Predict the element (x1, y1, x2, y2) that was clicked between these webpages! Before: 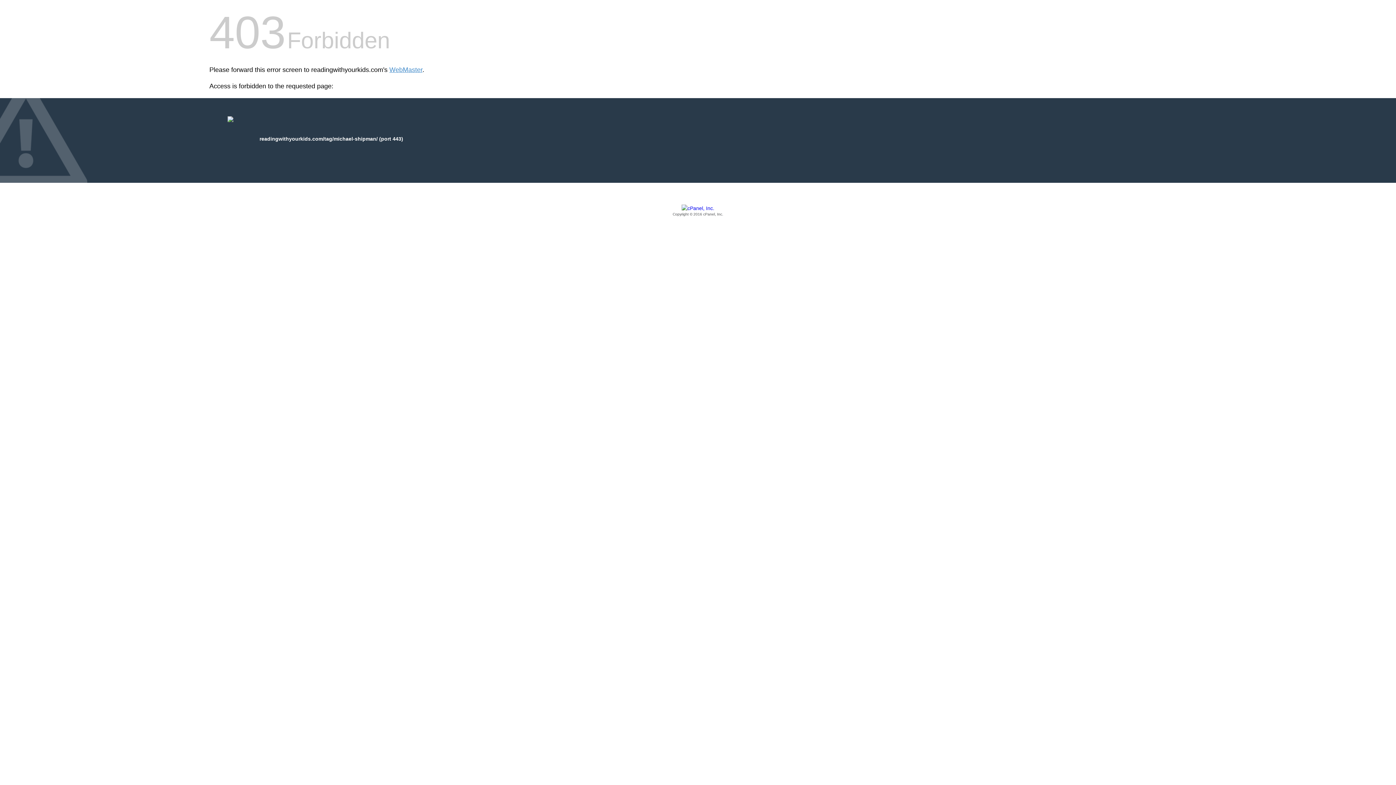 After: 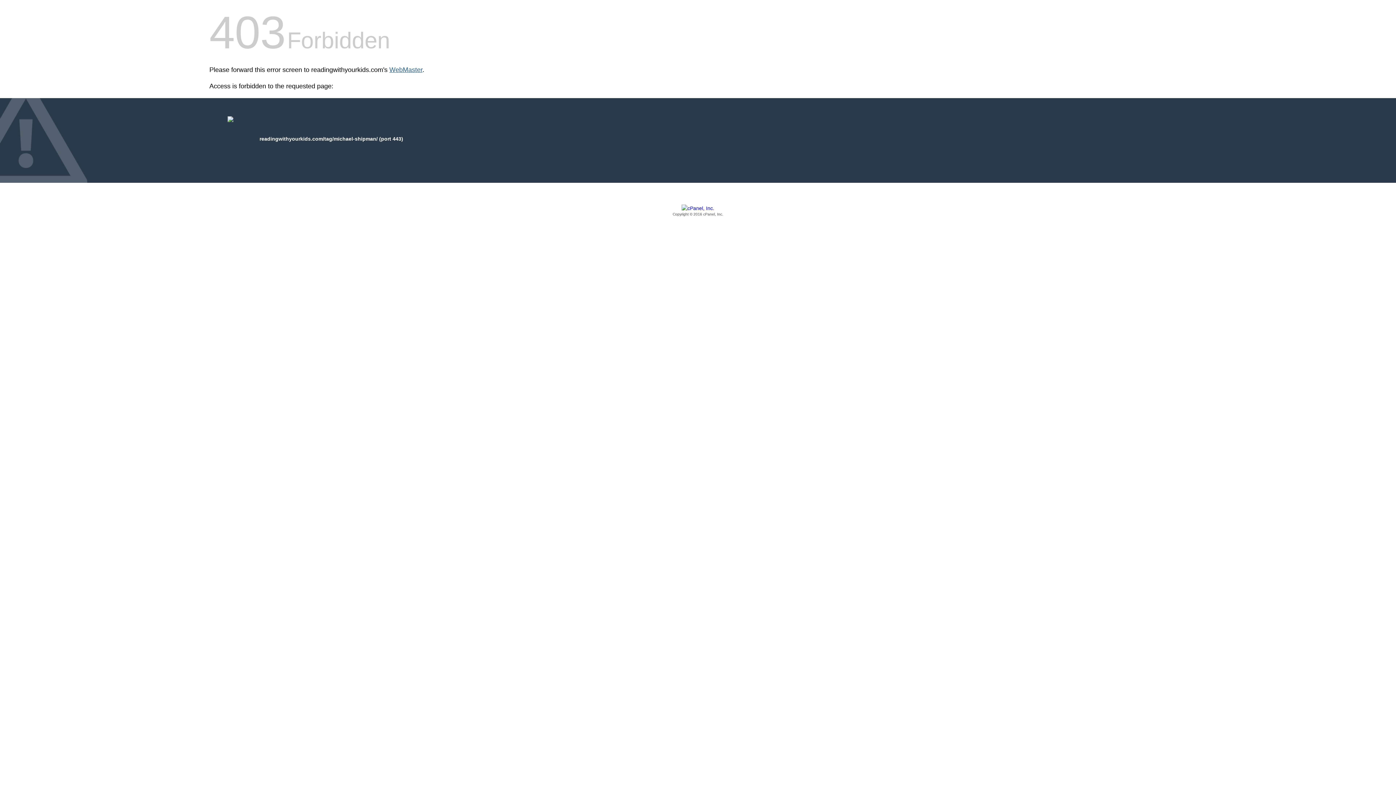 Action: bbox: (389, 66, 422, 73) label: WebMaster